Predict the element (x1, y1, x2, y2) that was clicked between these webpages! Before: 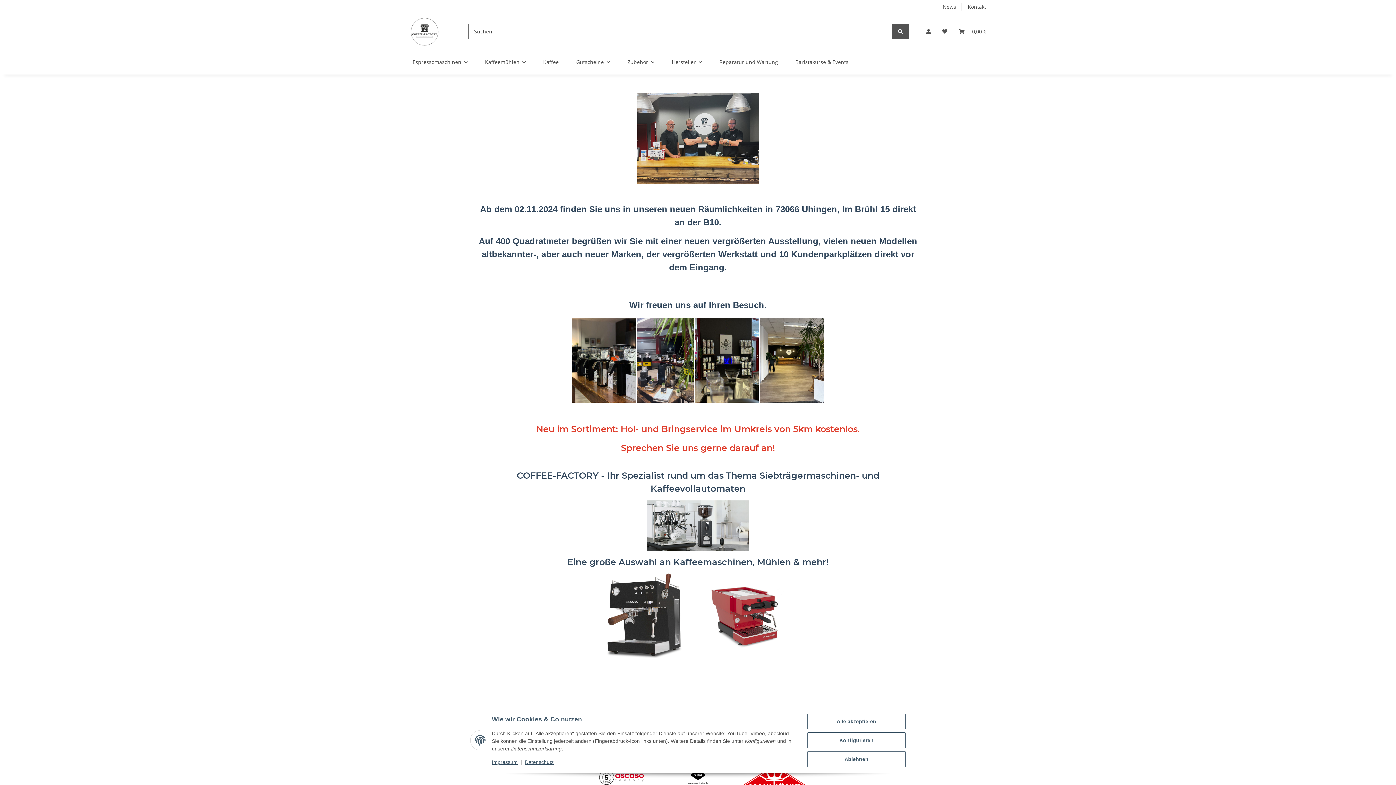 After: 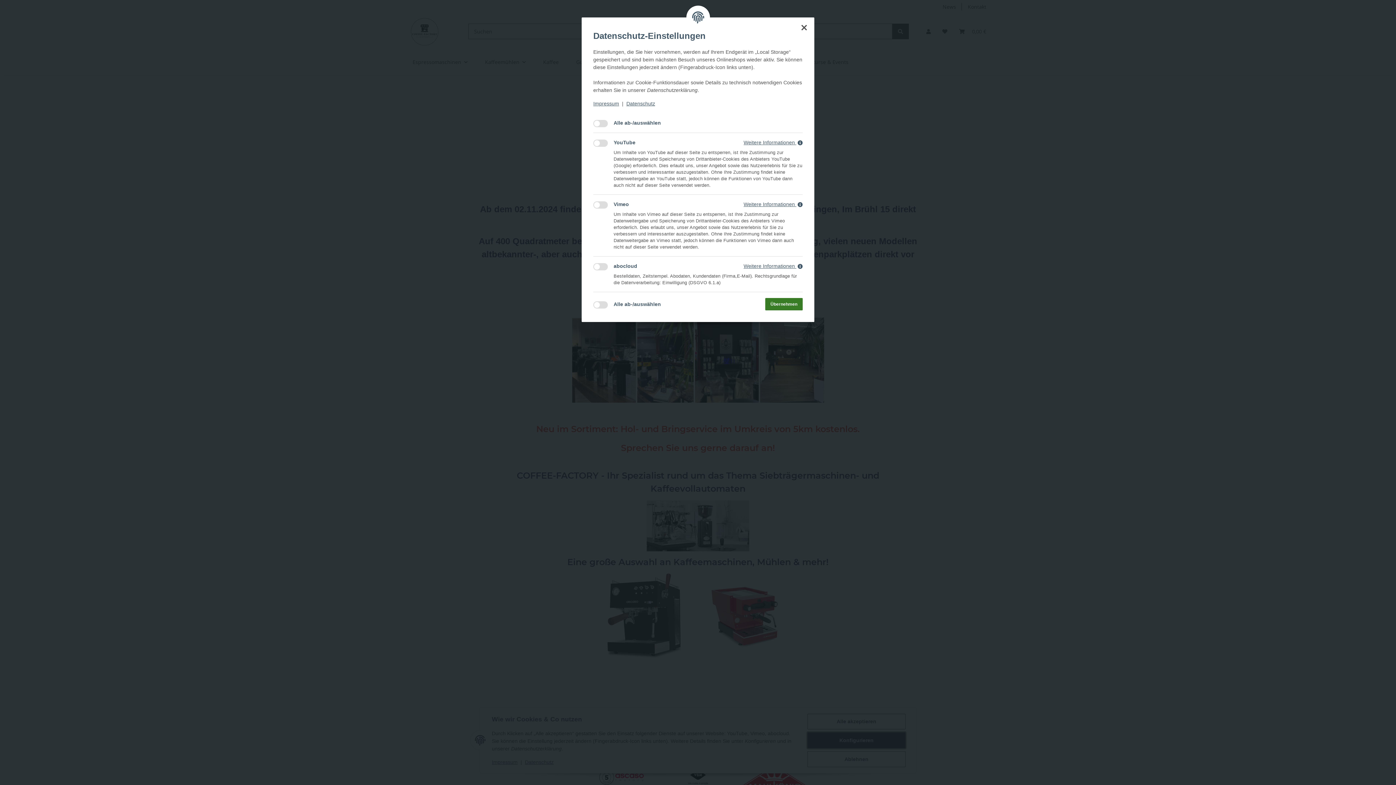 Action: label: Konfigurieren bbox: (807, 732, 905, 748)